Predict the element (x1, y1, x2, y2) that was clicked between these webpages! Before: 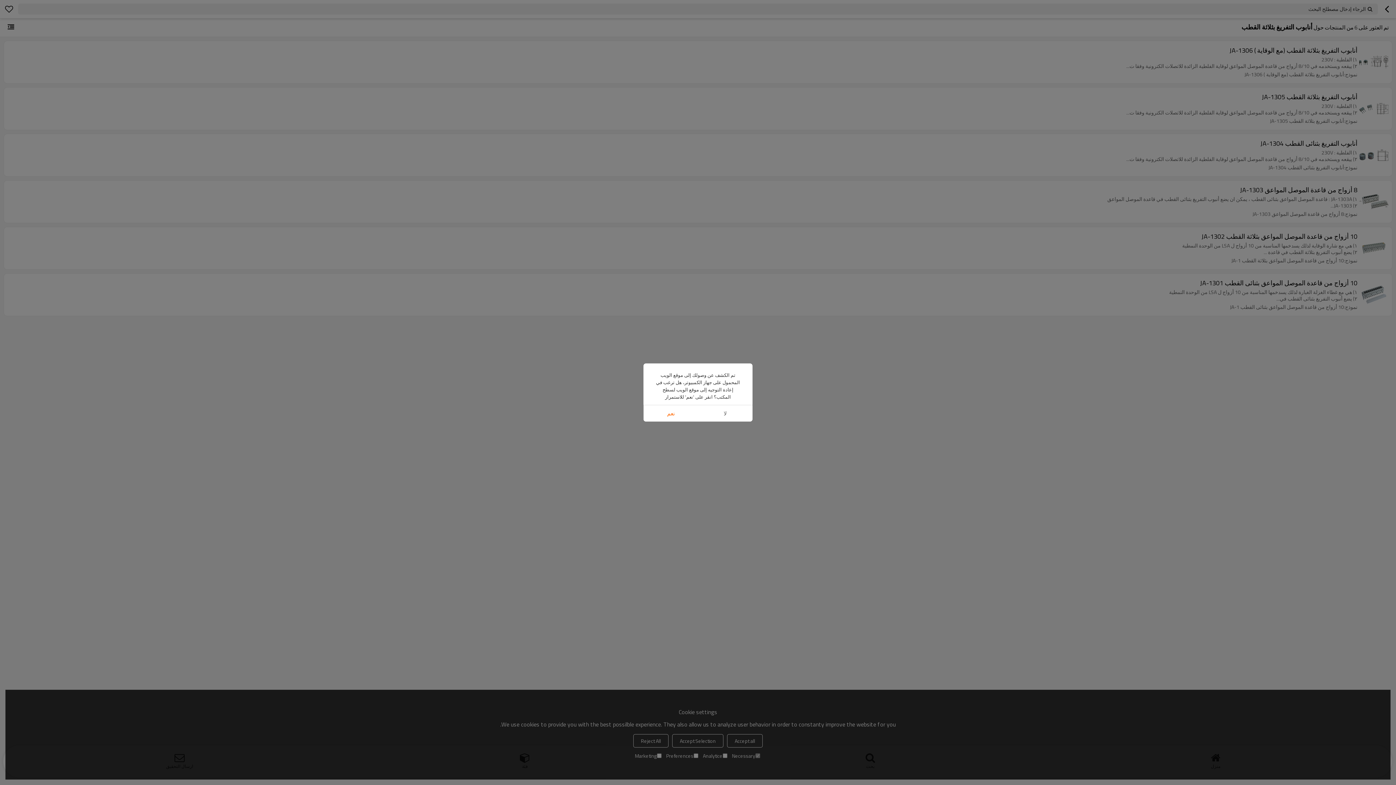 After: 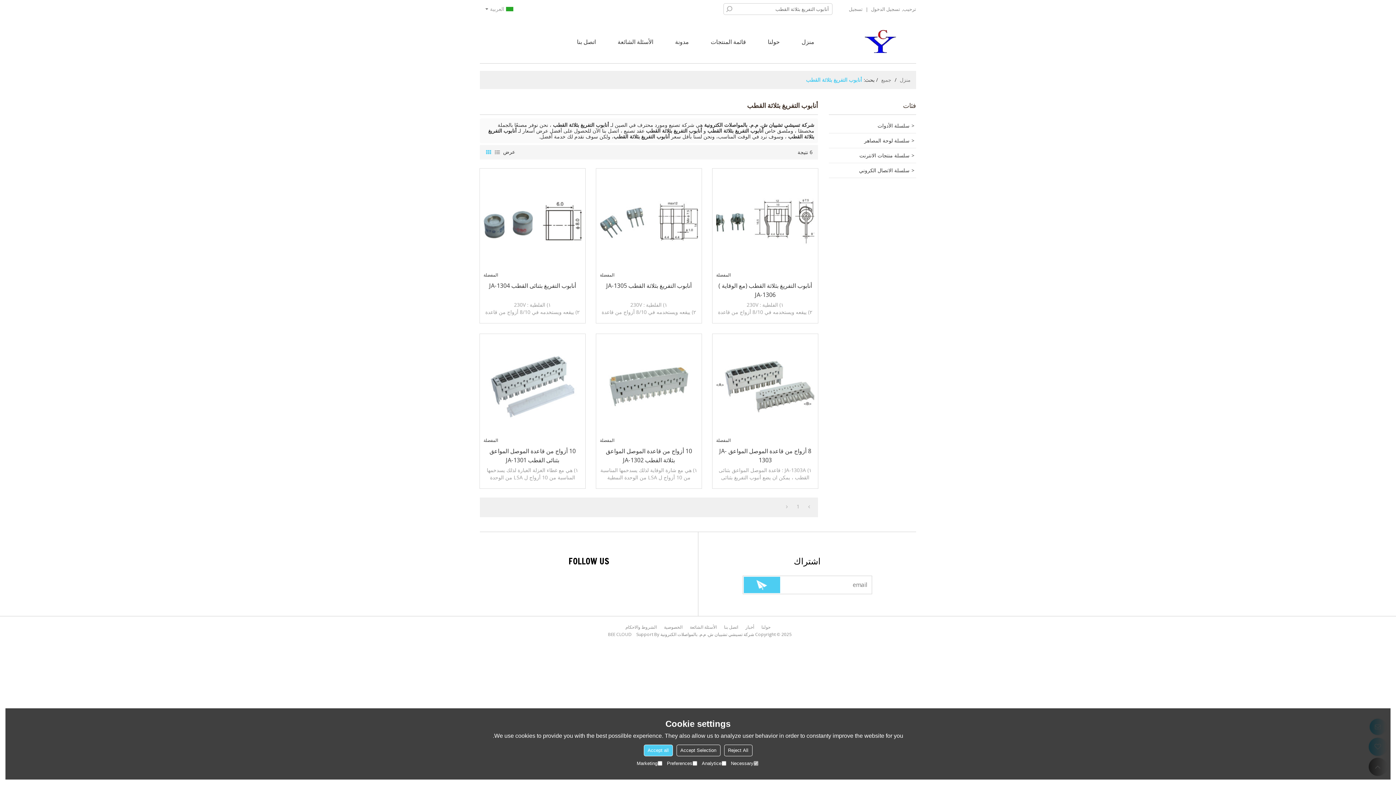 Action: label: نعم bbox: (643, 405, 698, 421)